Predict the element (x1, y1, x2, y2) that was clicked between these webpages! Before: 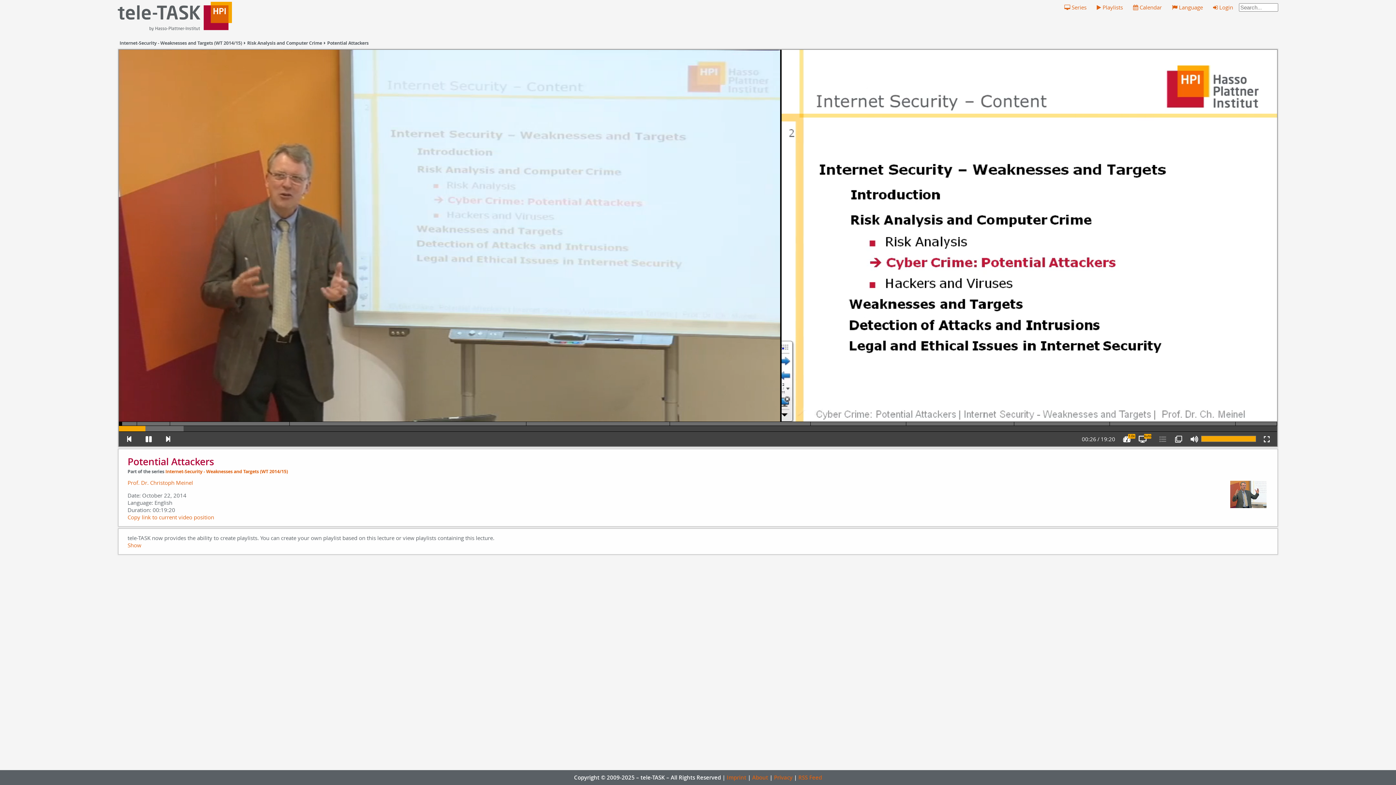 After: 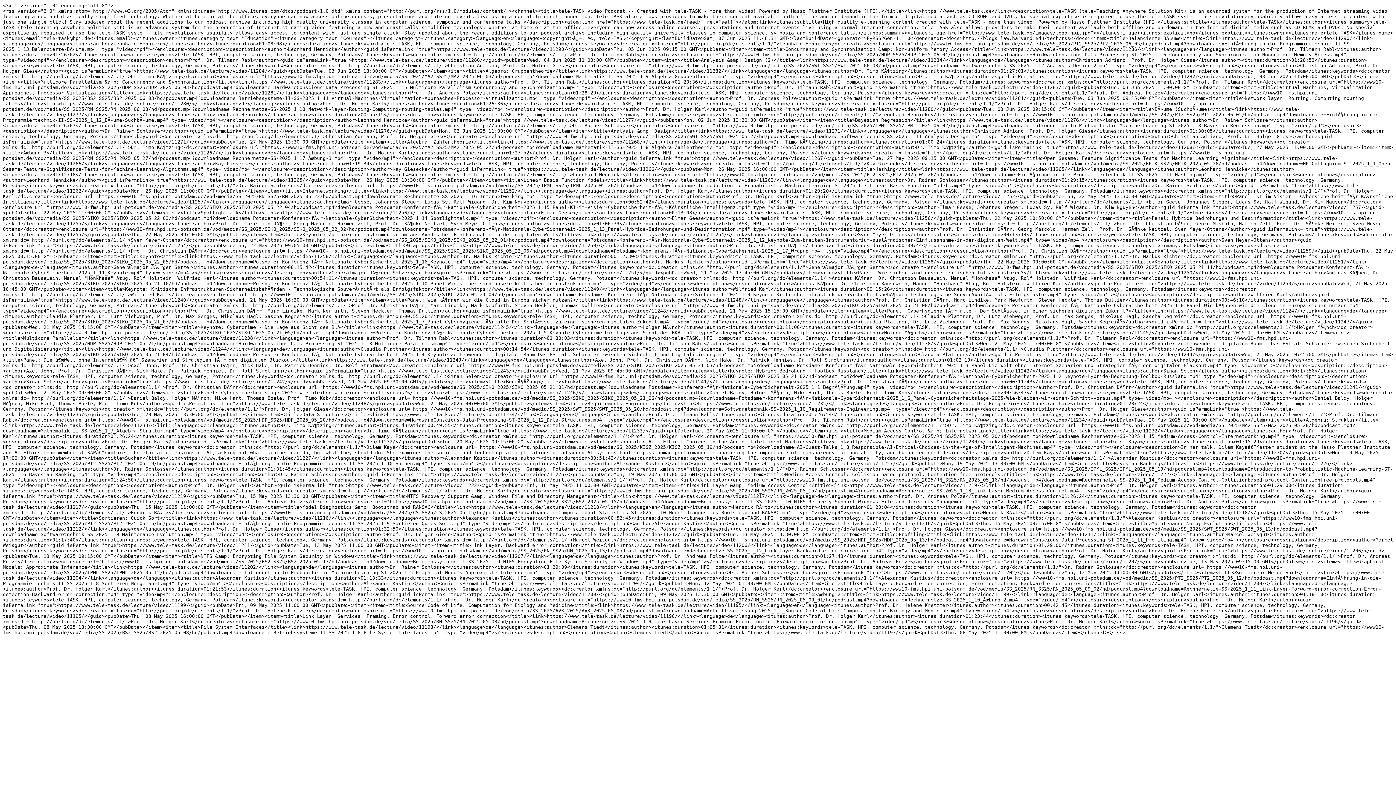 Action: label: RSS Feed bbox: (798, 774, 822, 781)